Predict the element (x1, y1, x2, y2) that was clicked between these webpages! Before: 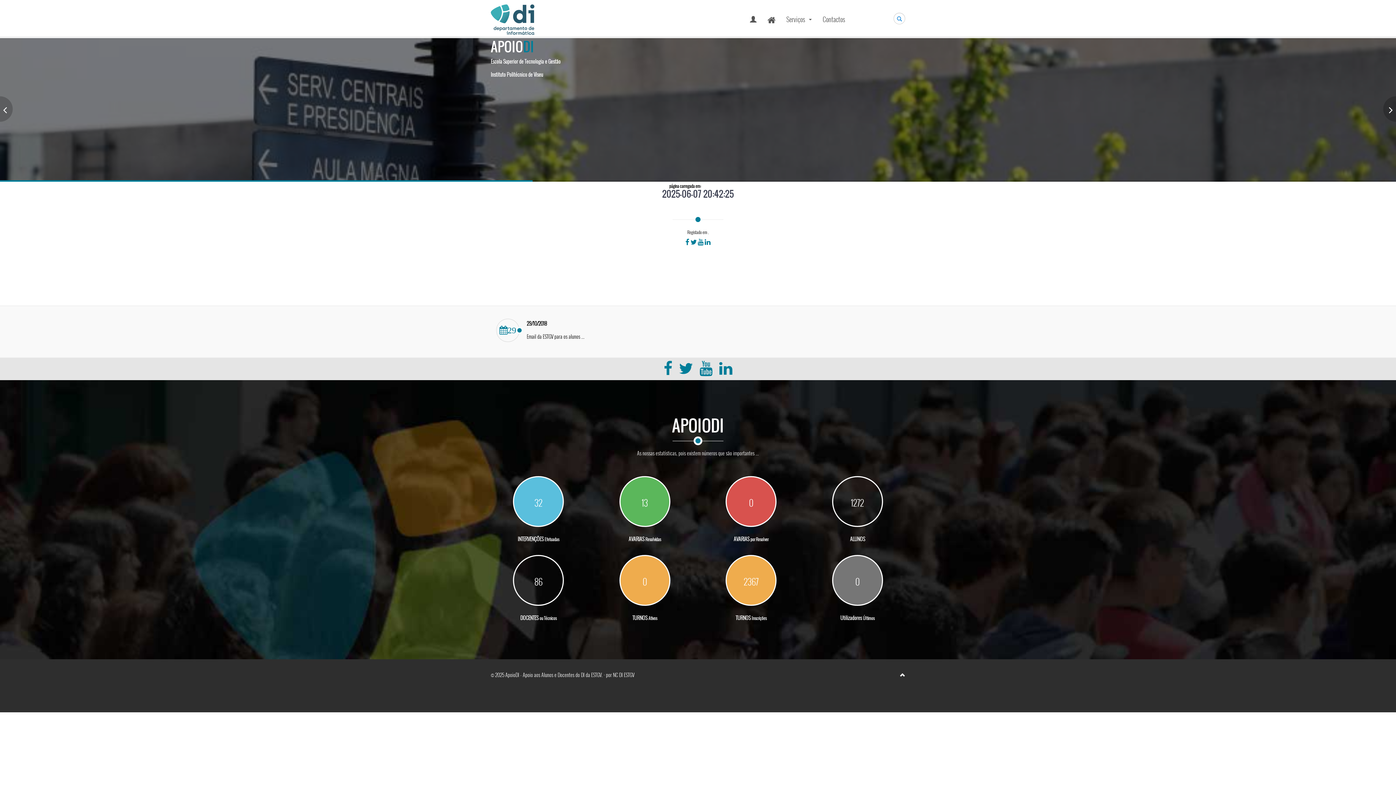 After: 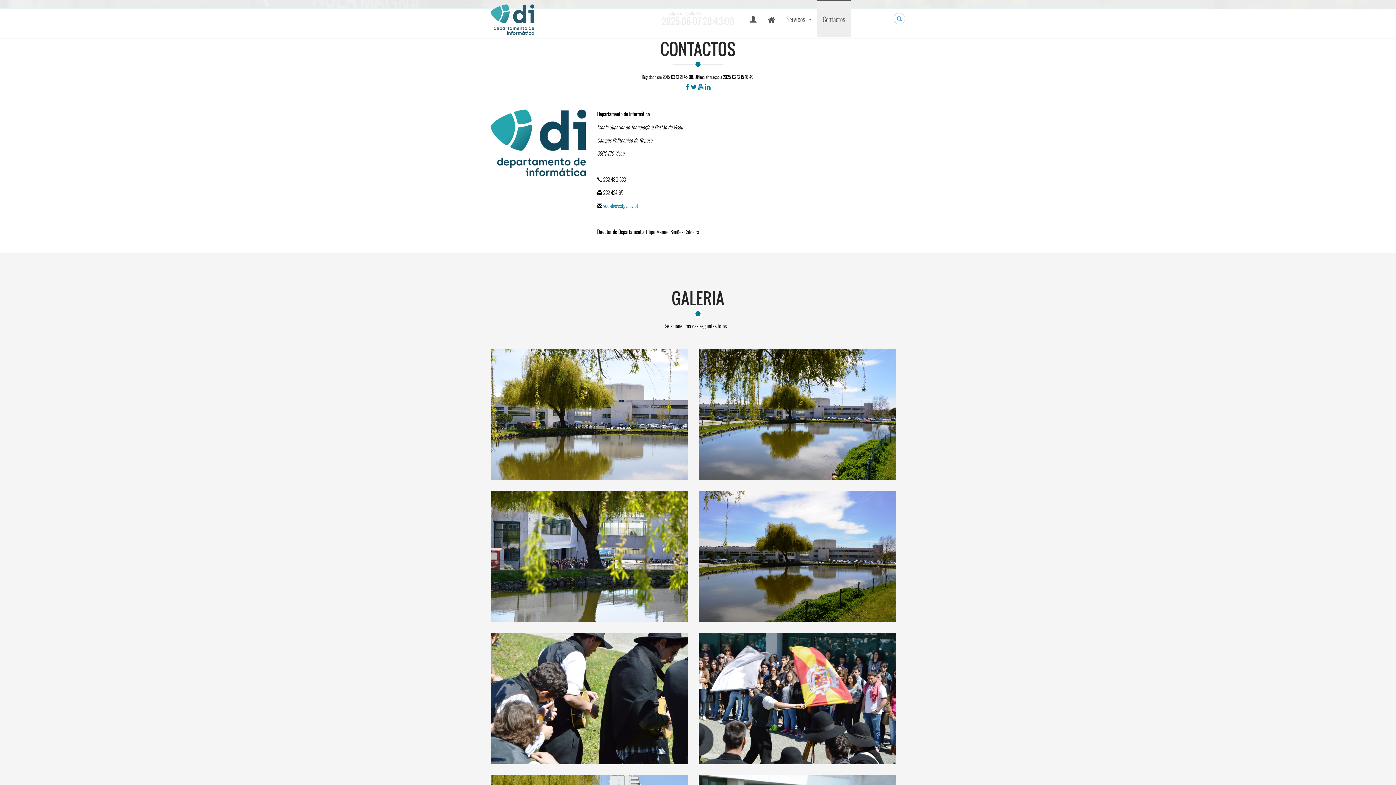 Action: bbox: (817, 0, 850, 37) label: Contactos